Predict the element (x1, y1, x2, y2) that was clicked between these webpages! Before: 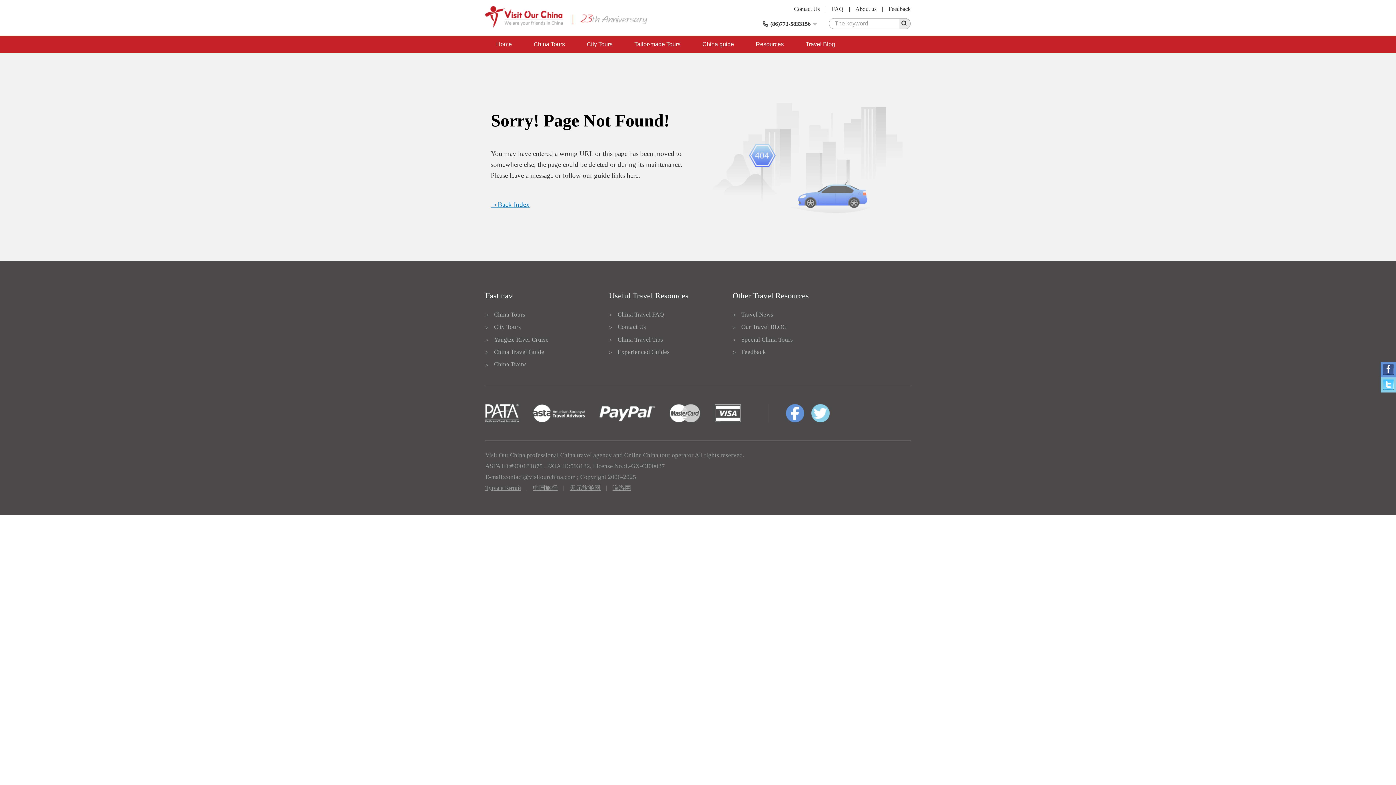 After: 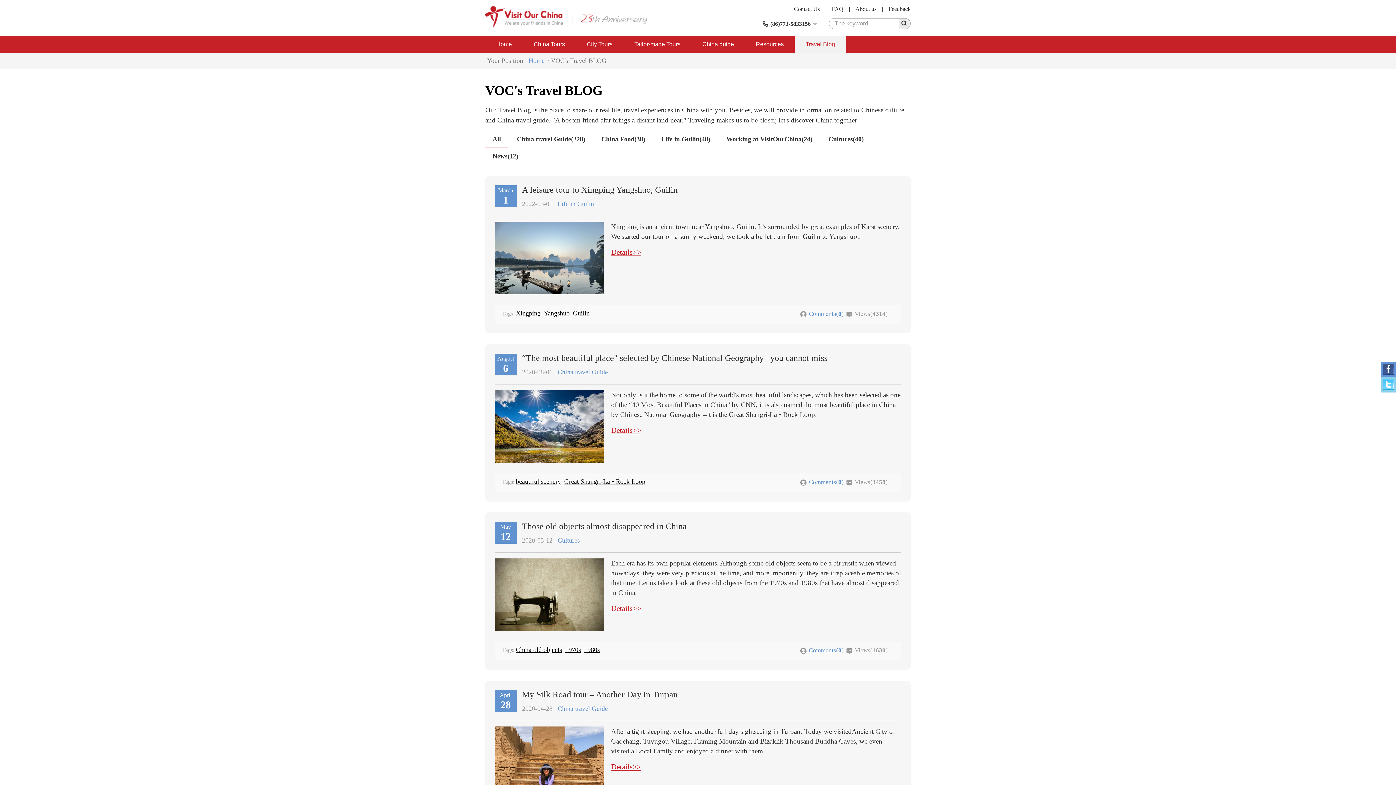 Action: bbox: (794, 35, 846, 53) label: Travel Blog